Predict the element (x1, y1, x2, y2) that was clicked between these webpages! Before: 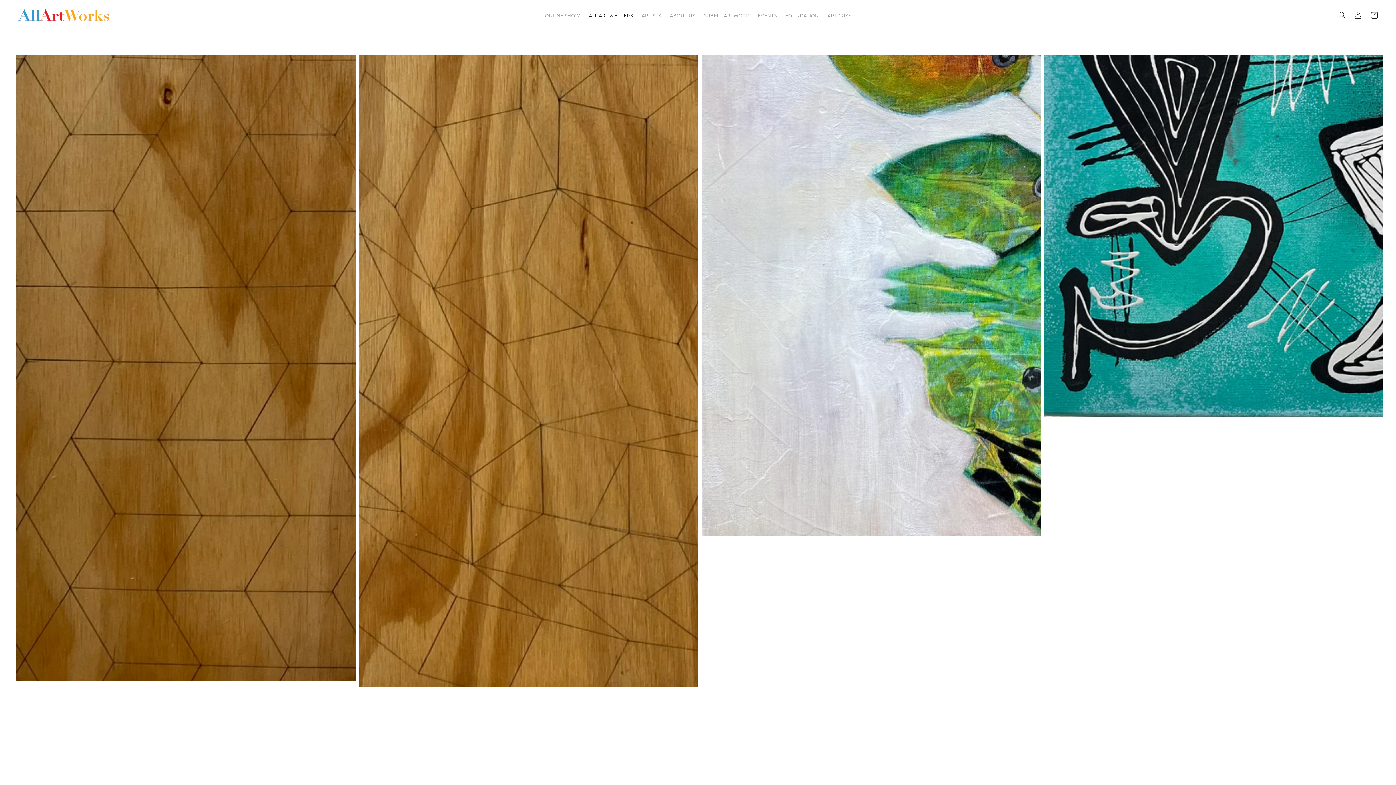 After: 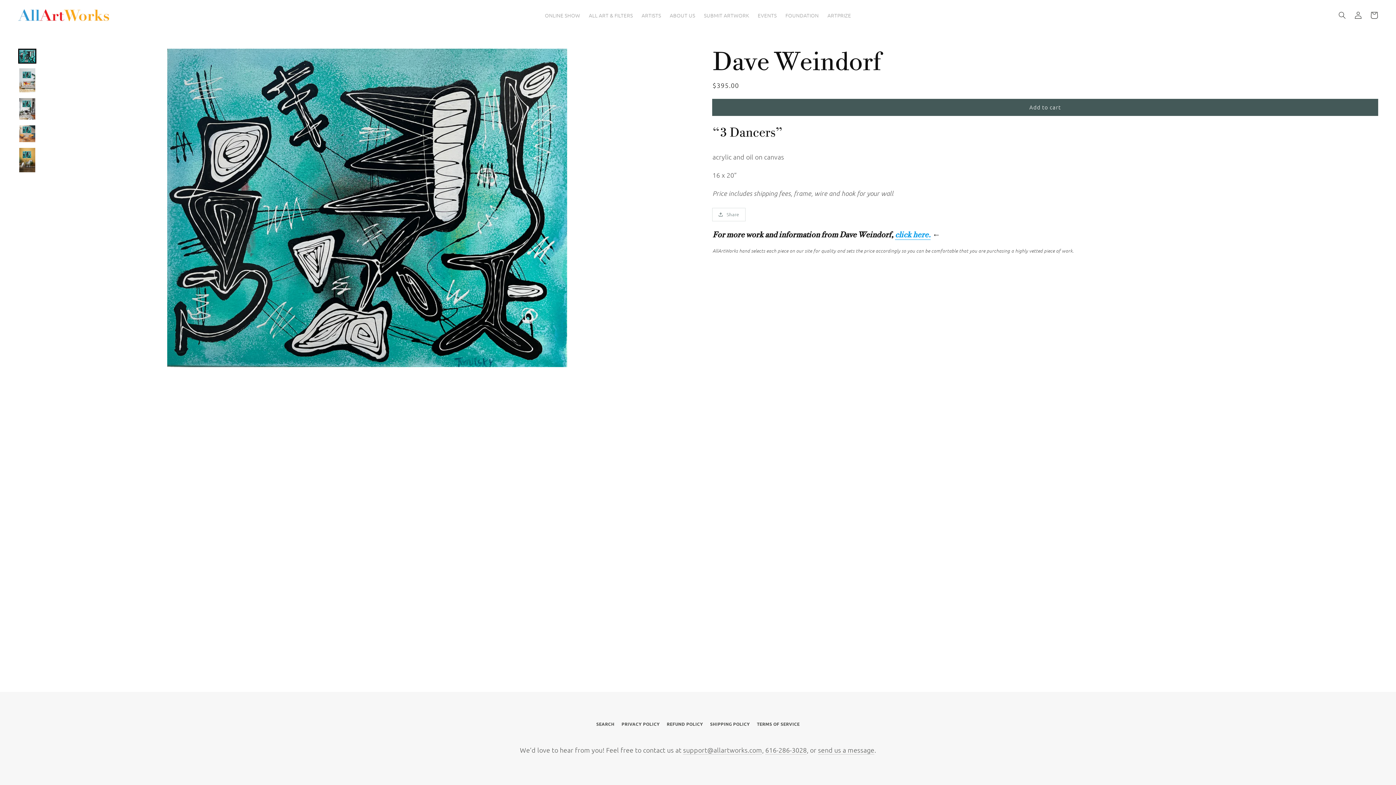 Action: bbox: (1044, 55, 1383, 1251) label: 3 Dancers
“3 Dancers”
Dave Weindorf
16 x 20"
Regular price
$395.00